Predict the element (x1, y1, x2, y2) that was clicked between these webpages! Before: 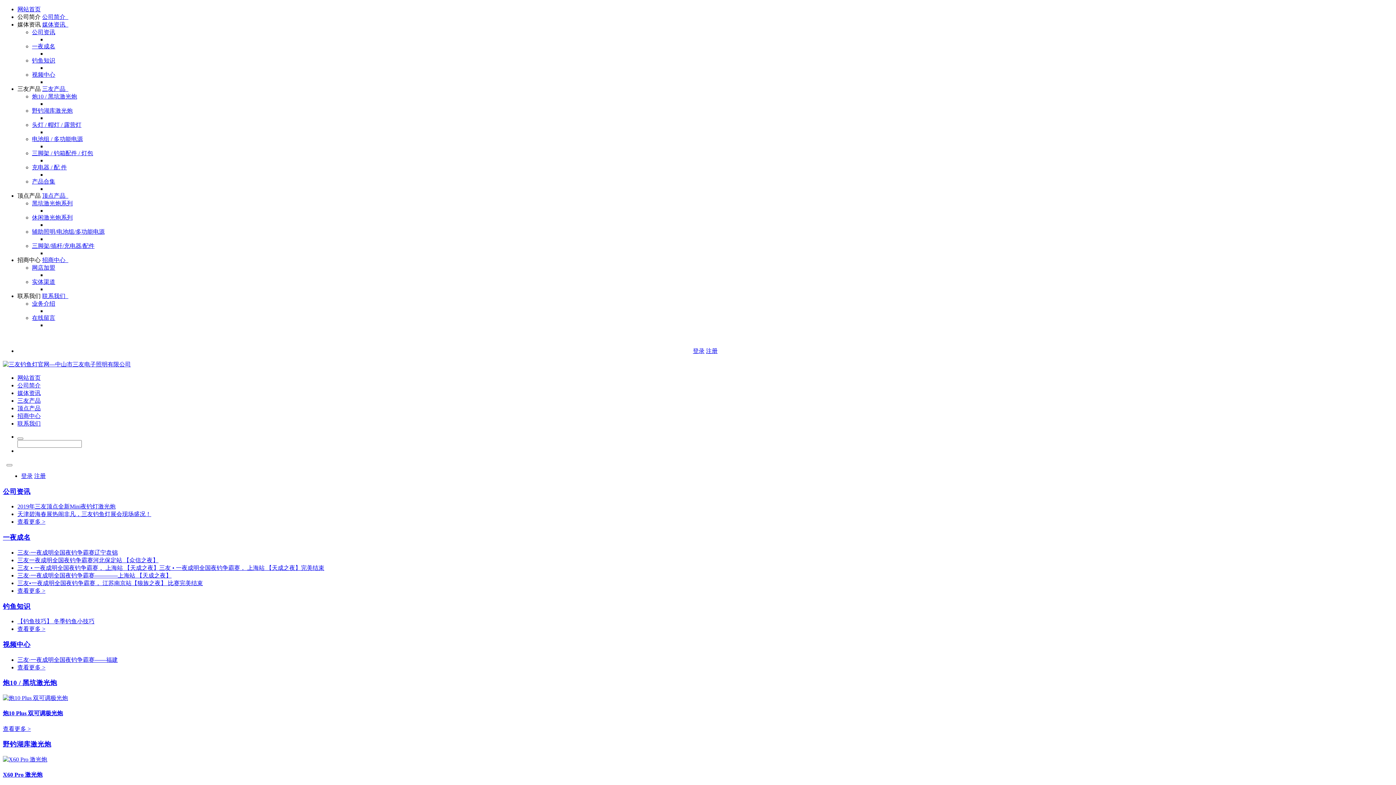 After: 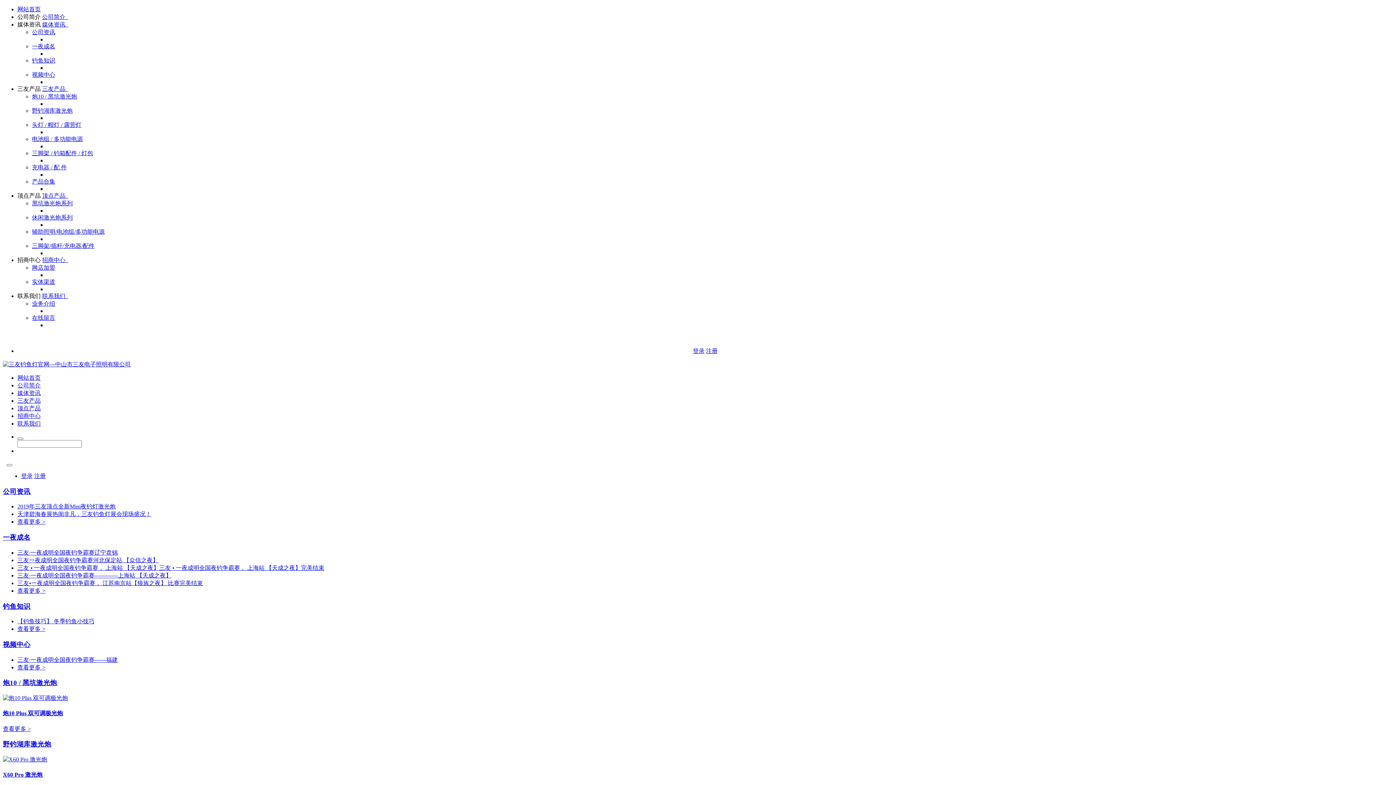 Action: bbox: (17, 511, 151, 517) label: 天津碧海春展热闹非凡，三友钓鱼灯展会现场盛况！